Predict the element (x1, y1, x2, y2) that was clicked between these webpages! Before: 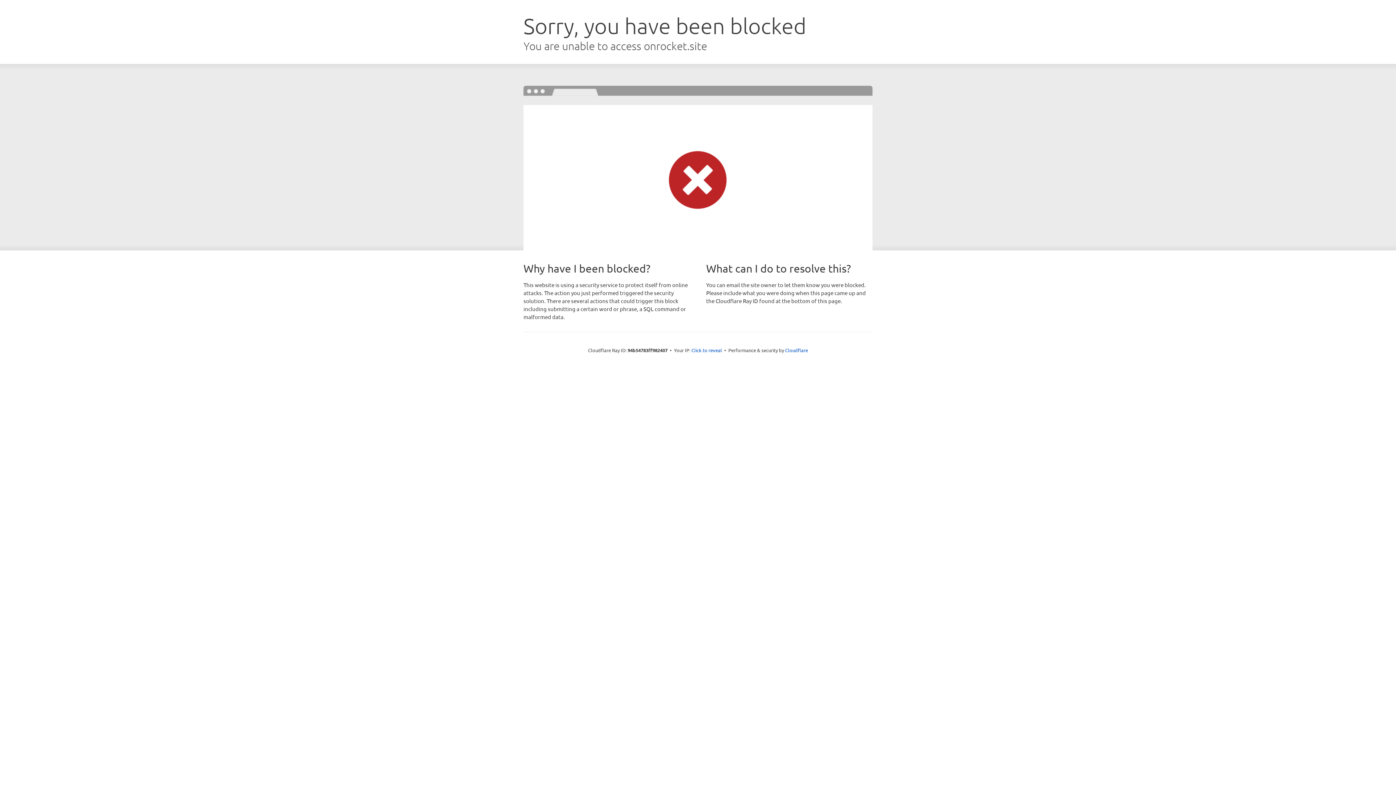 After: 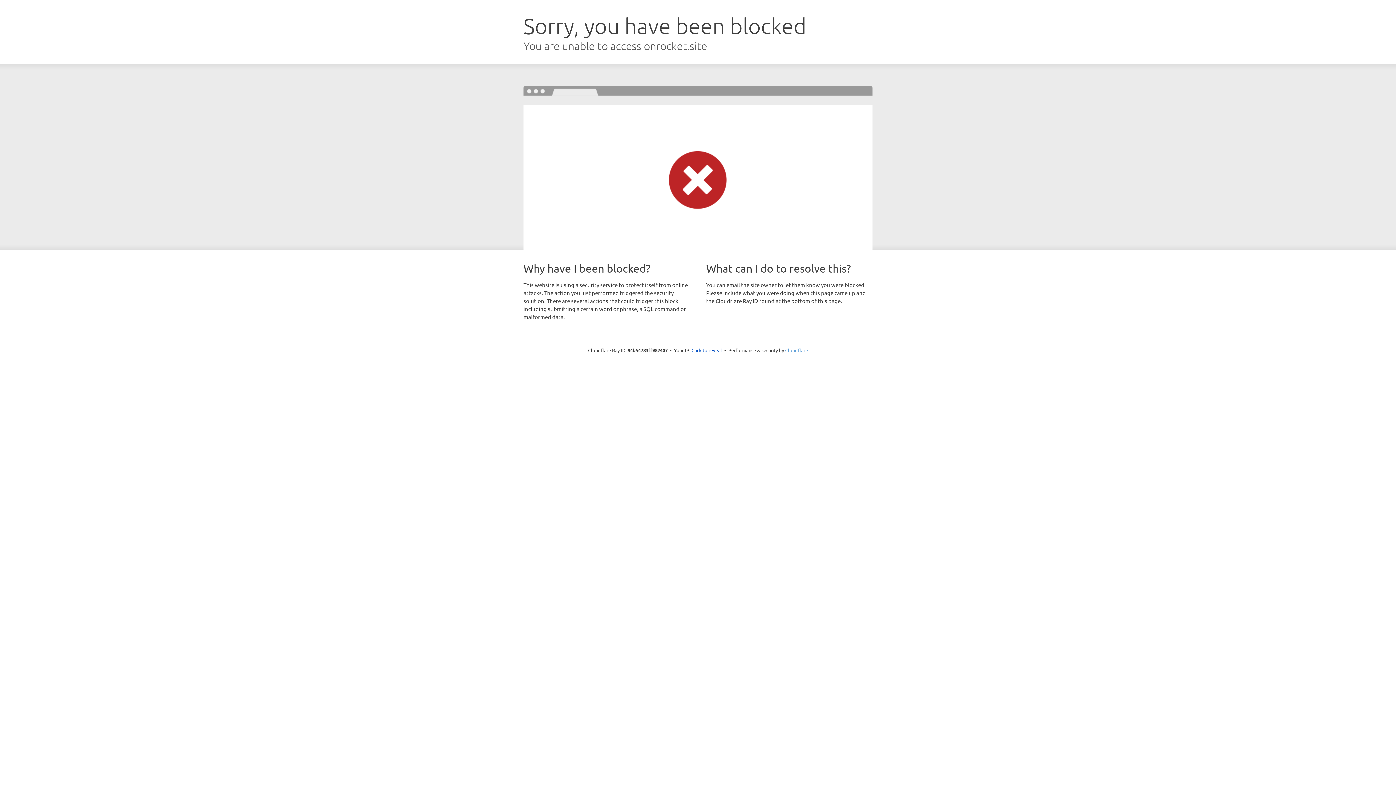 Action: bbox: (785, 347, 808, 353) label: Cloudflare